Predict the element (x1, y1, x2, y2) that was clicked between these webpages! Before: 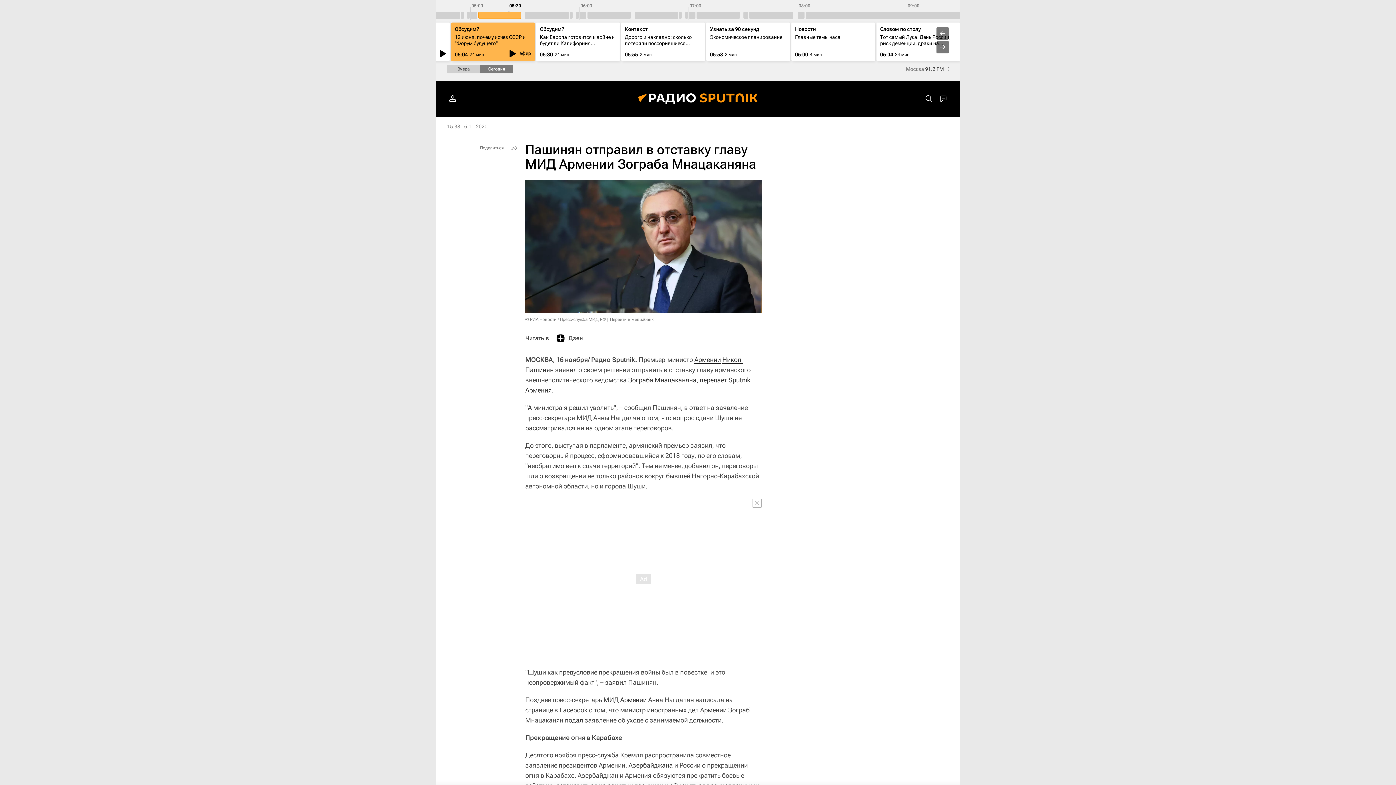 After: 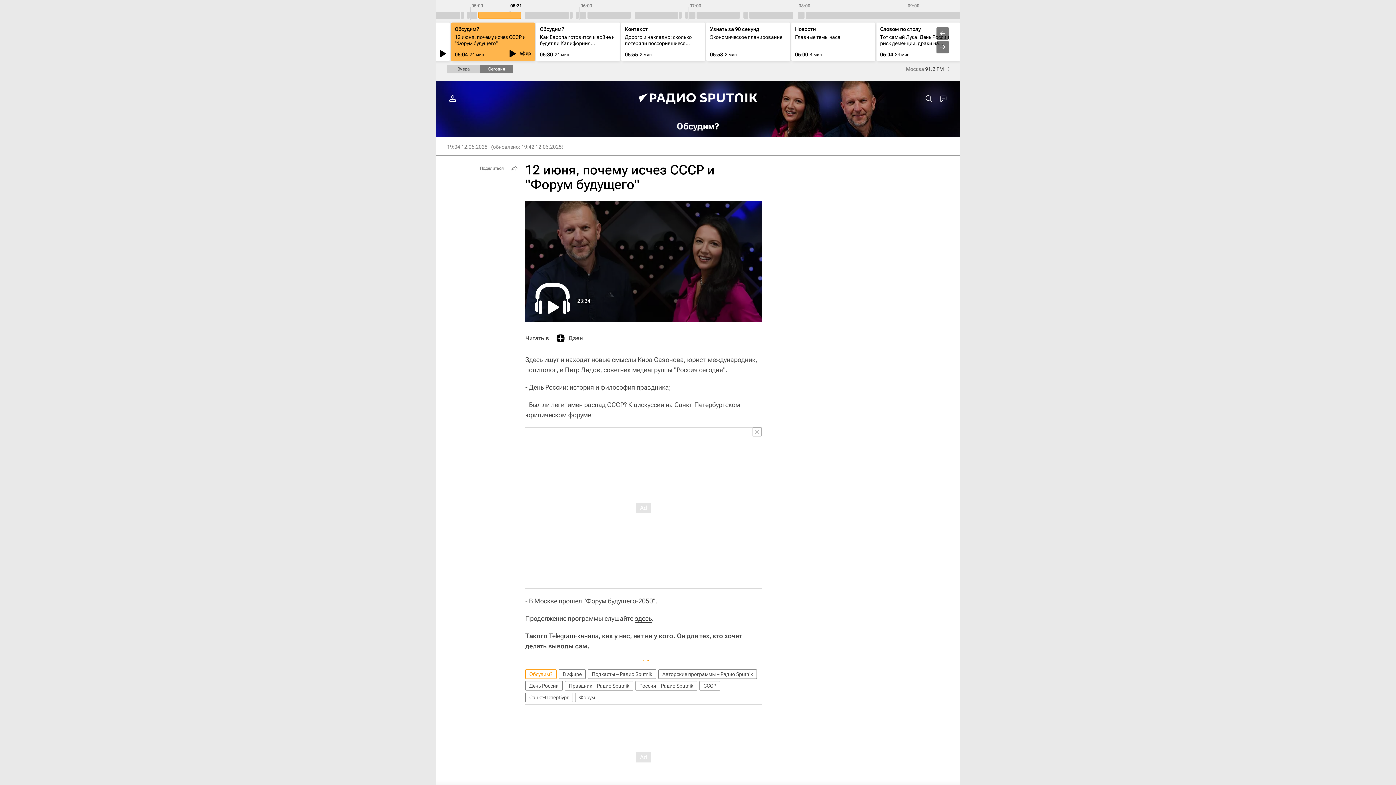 Action: label: 12 июня, почему исчез СССР и "Форум будущего" bbox: (454, 34, 525, 46)